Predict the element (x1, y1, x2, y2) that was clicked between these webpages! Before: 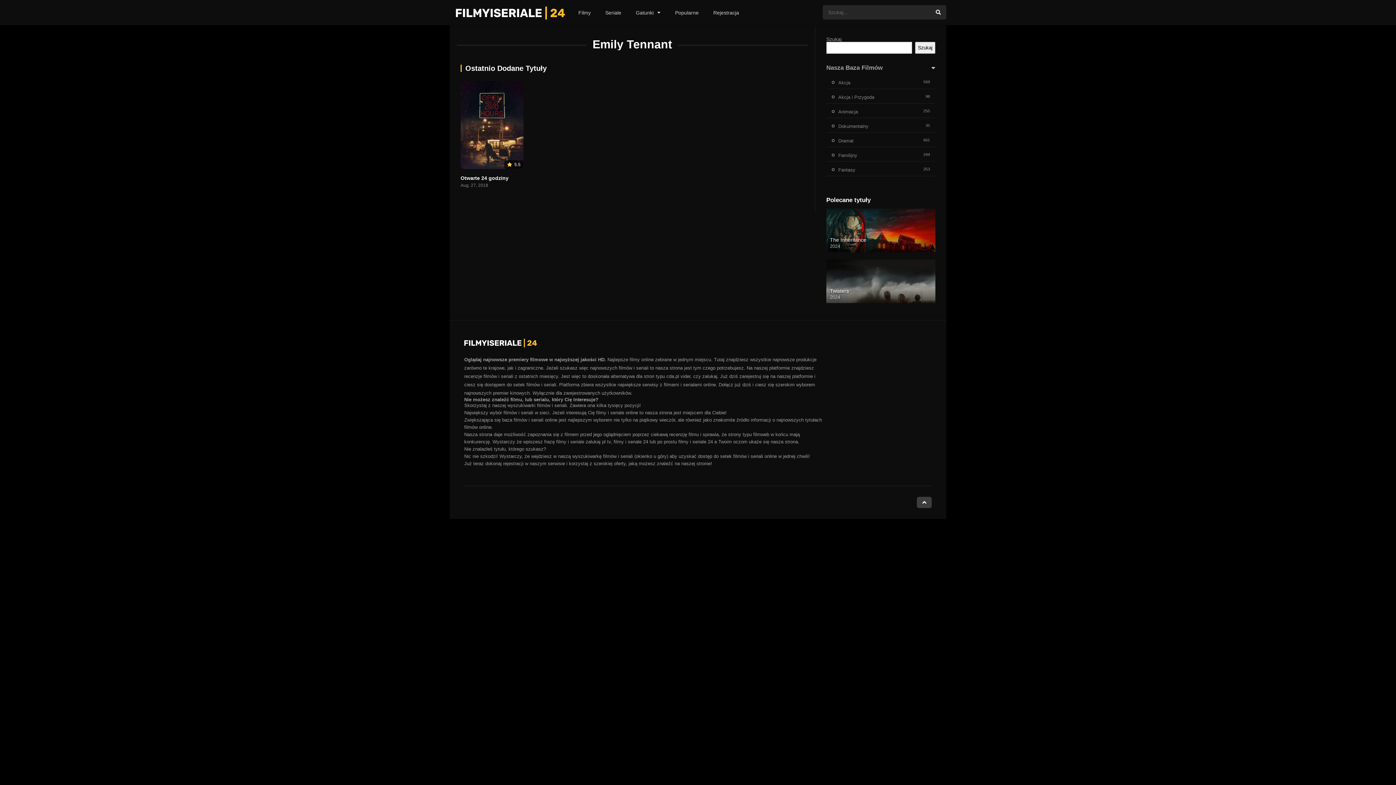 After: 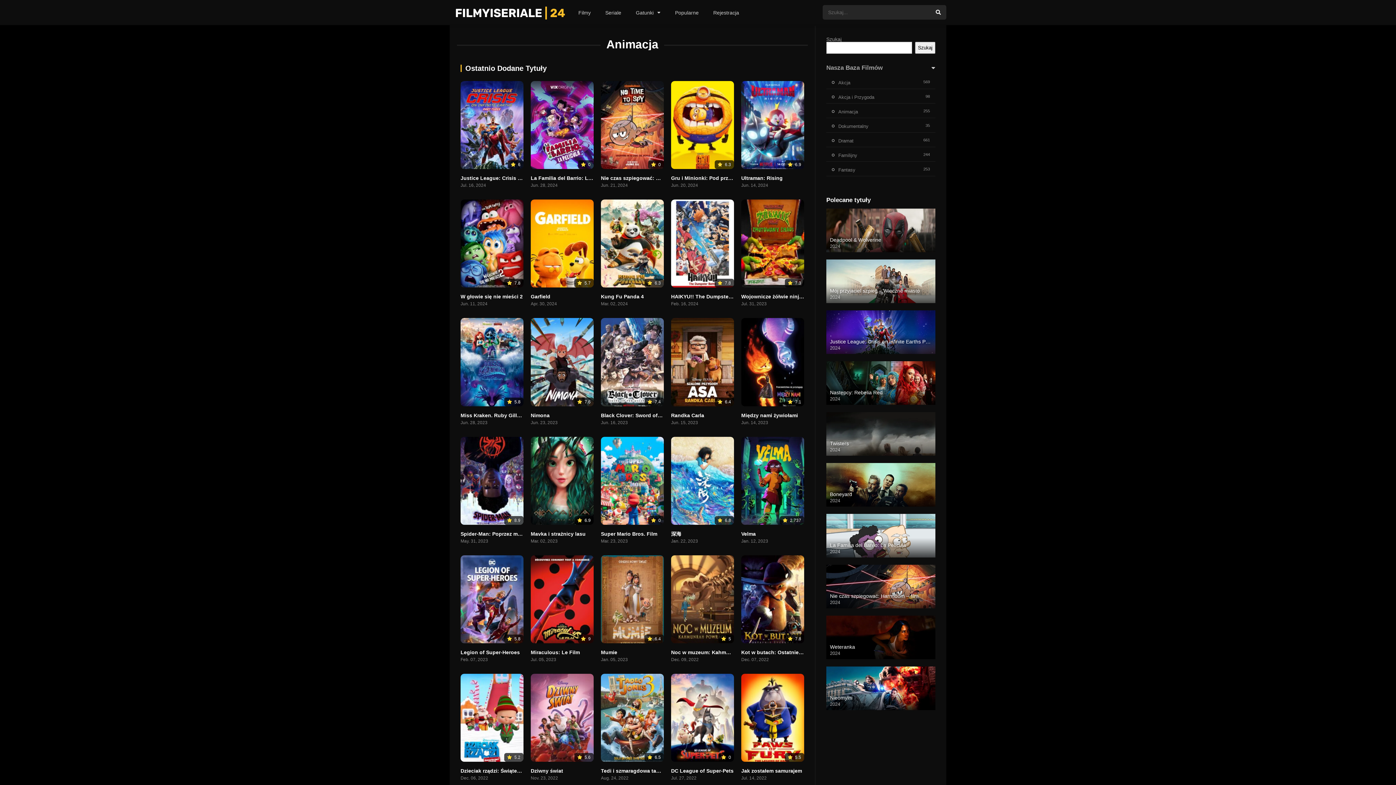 Action: bbox: (832, 109, 858, 114) label: Animacja